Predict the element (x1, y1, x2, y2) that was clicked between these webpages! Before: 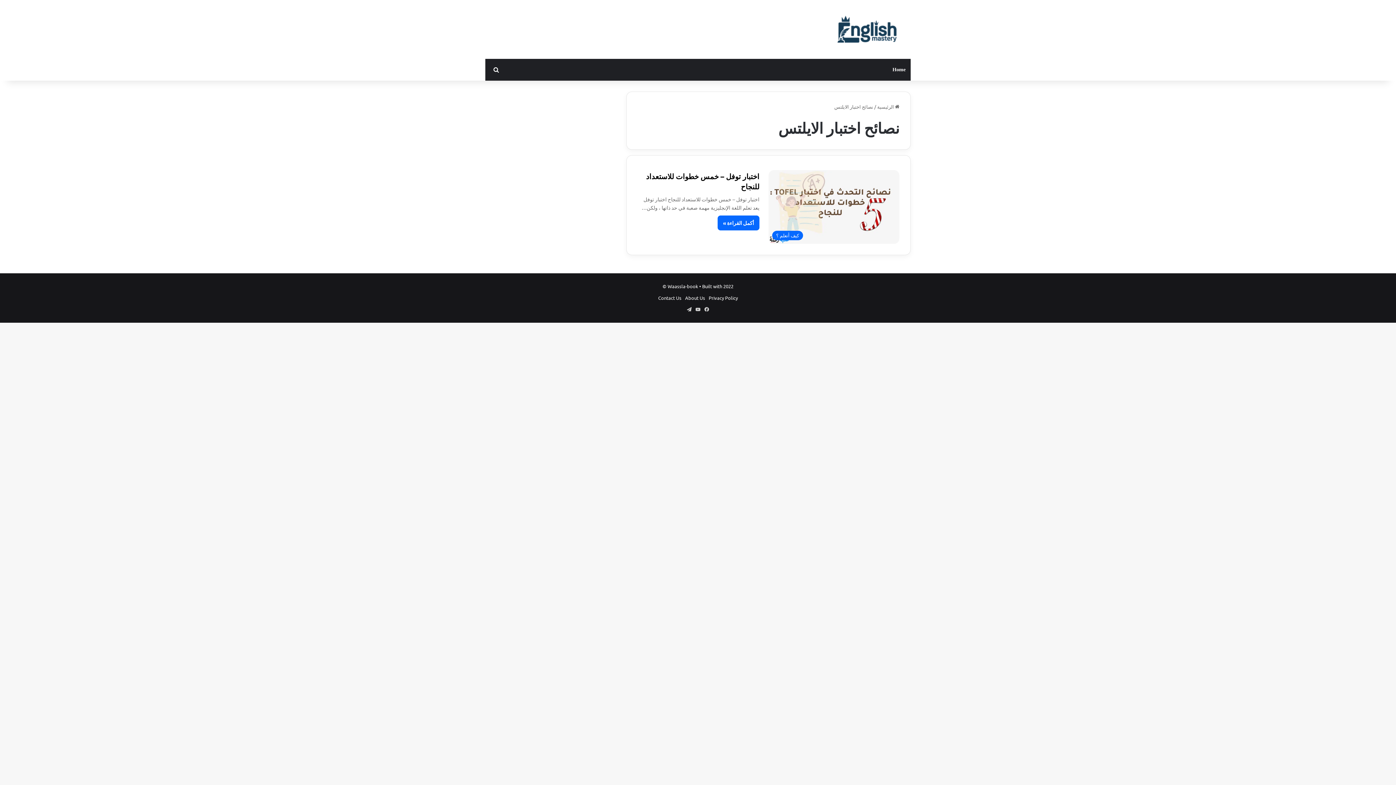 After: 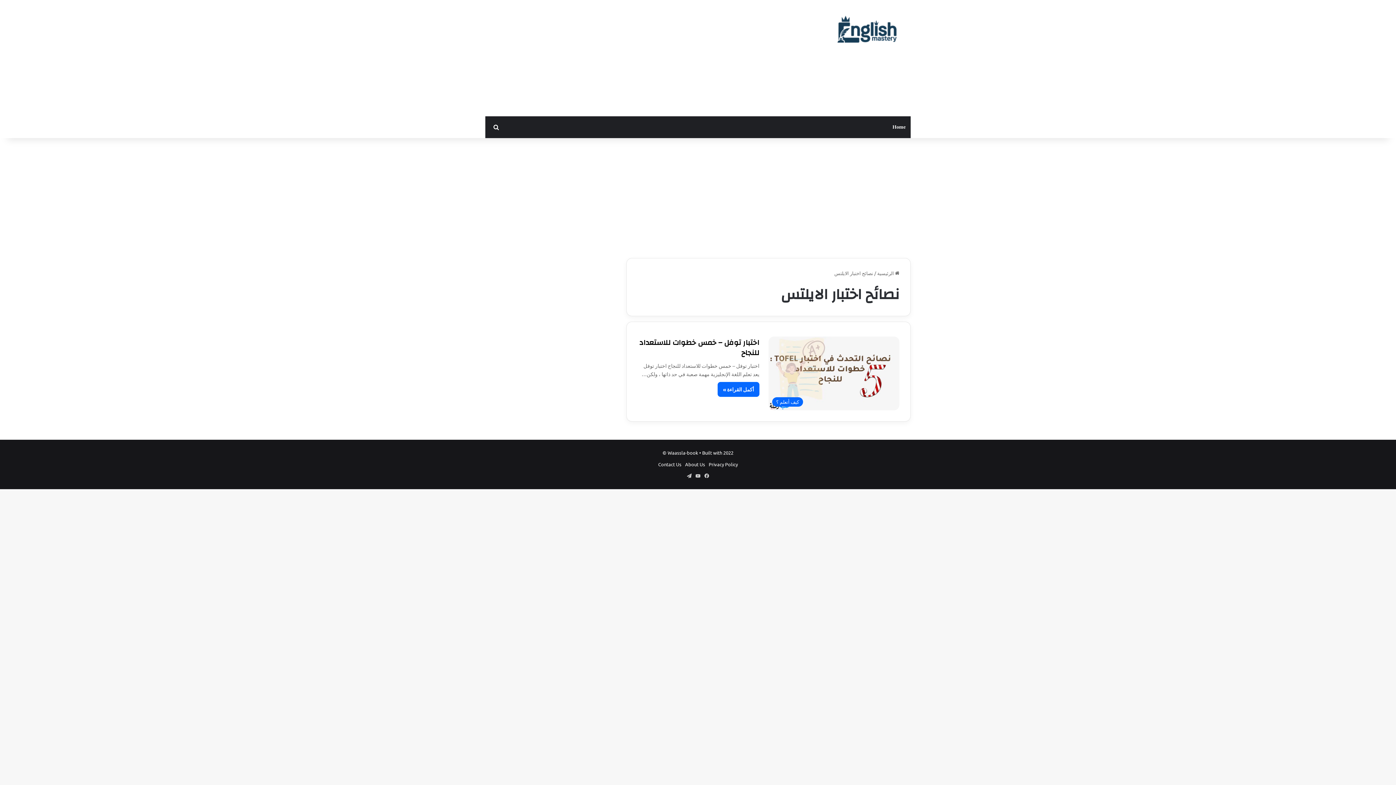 Action: bbox: (693, 305, 702, 314) label: ‫YouTube